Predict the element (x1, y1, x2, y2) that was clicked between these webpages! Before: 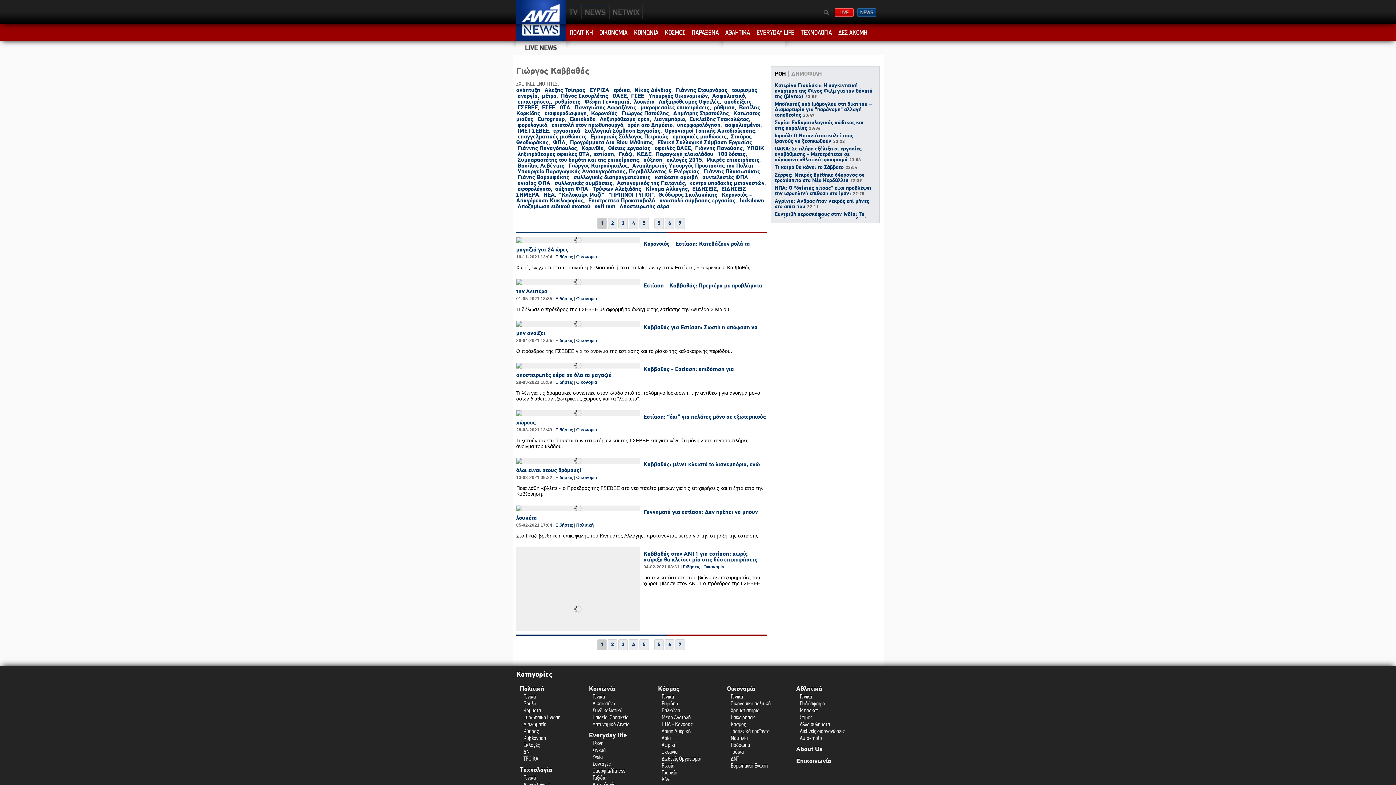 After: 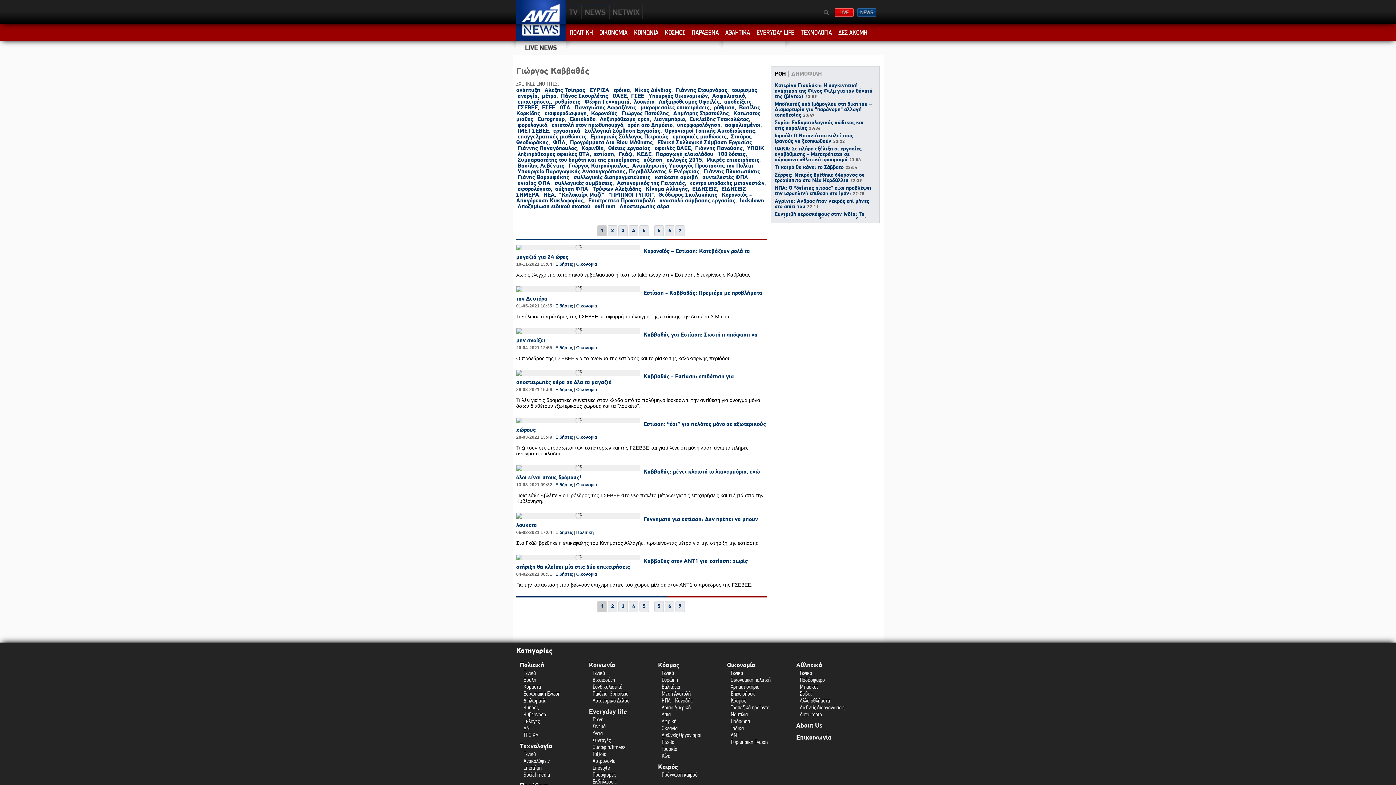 Action: bbox: (597, 218, 606, 229) label: 1